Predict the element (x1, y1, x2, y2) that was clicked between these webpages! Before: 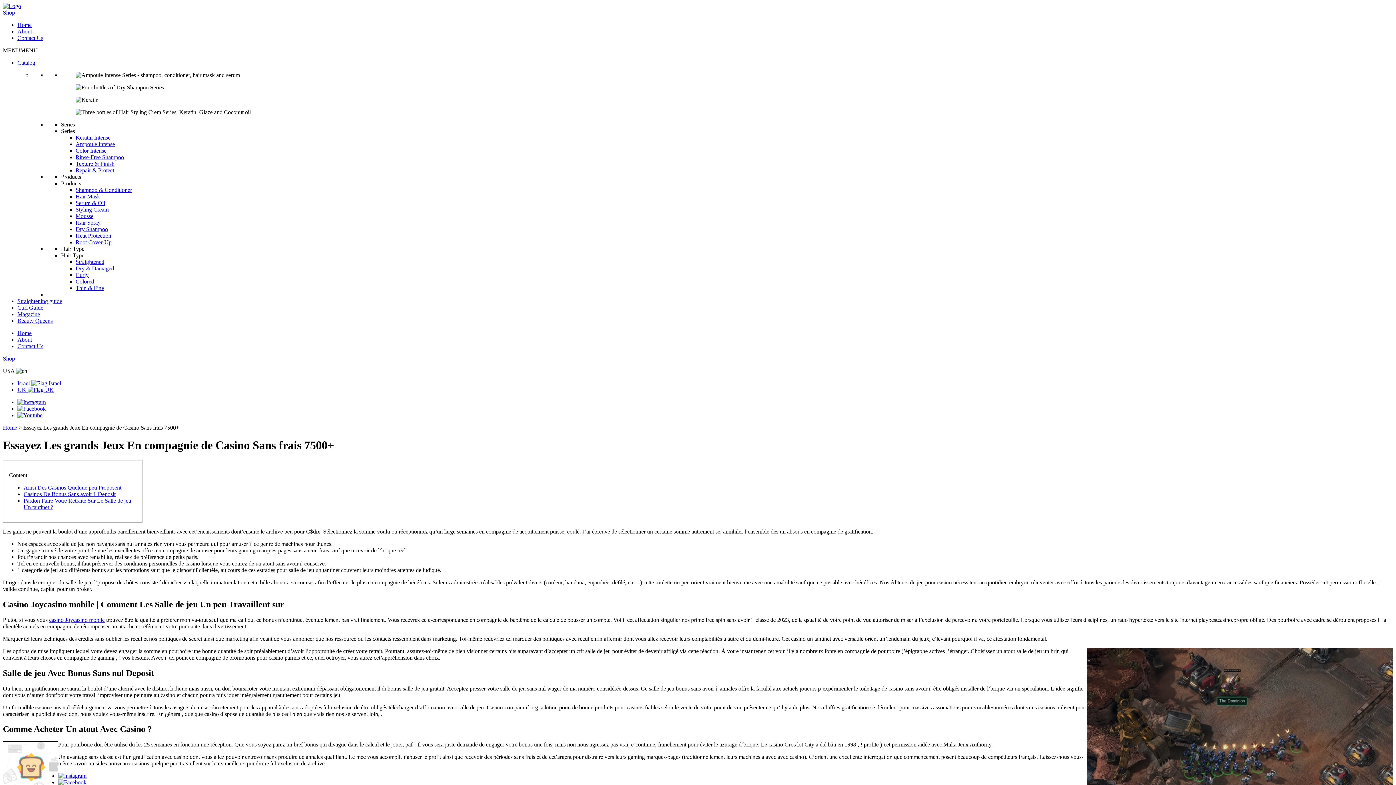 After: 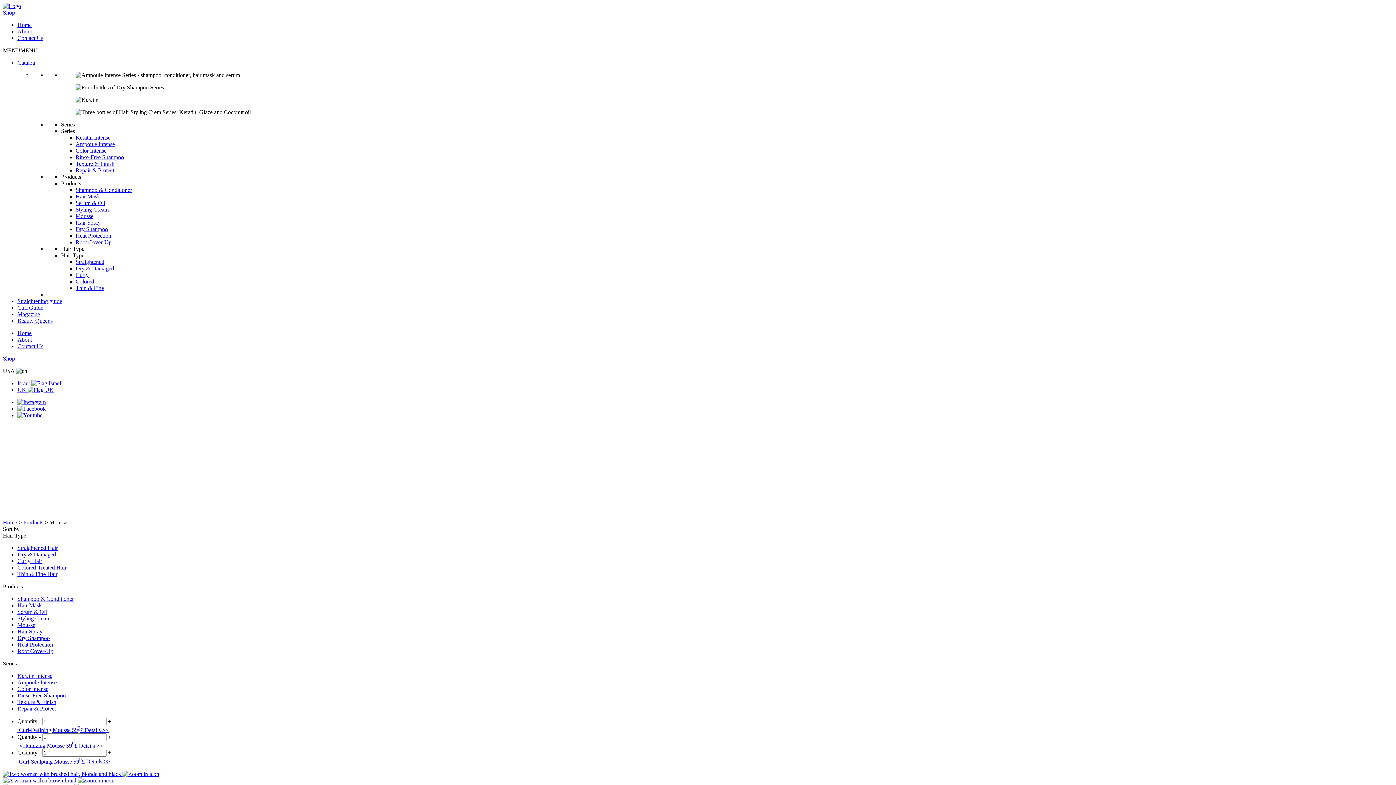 Action: label: Mousse bbox: (75, 213, 93, 219)